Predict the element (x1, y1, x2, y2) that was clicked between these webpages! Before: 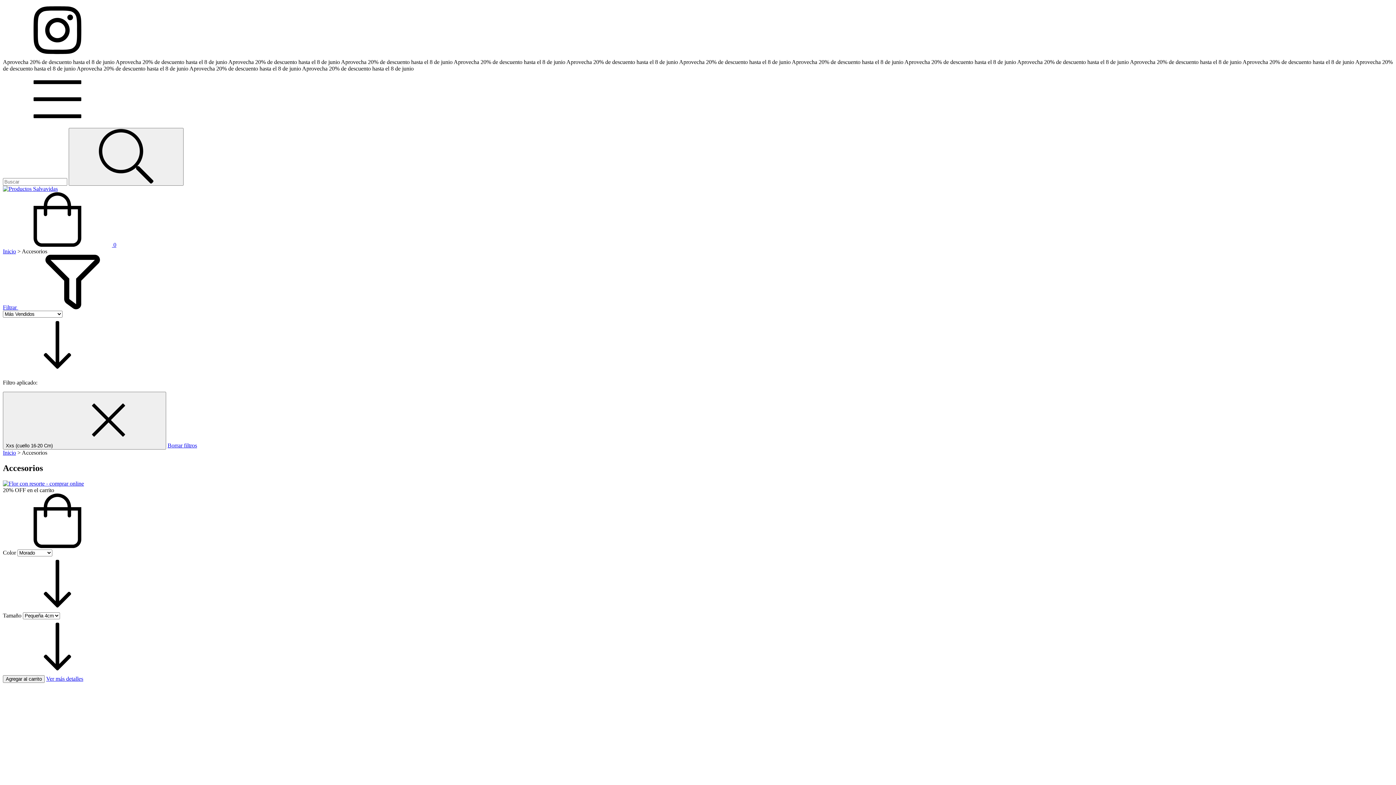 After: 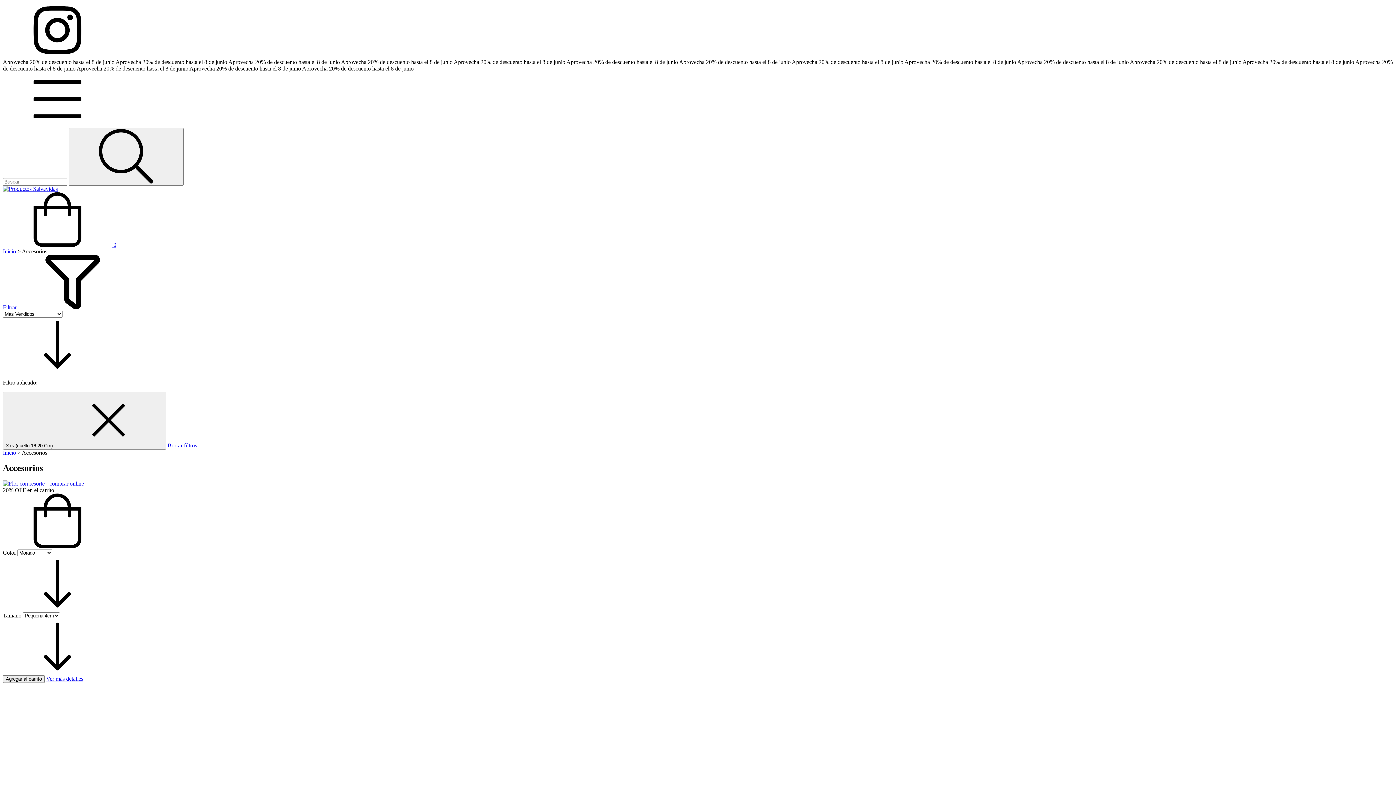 Action: label: Borrar filtros bbox: (167, 442, 197, 448)